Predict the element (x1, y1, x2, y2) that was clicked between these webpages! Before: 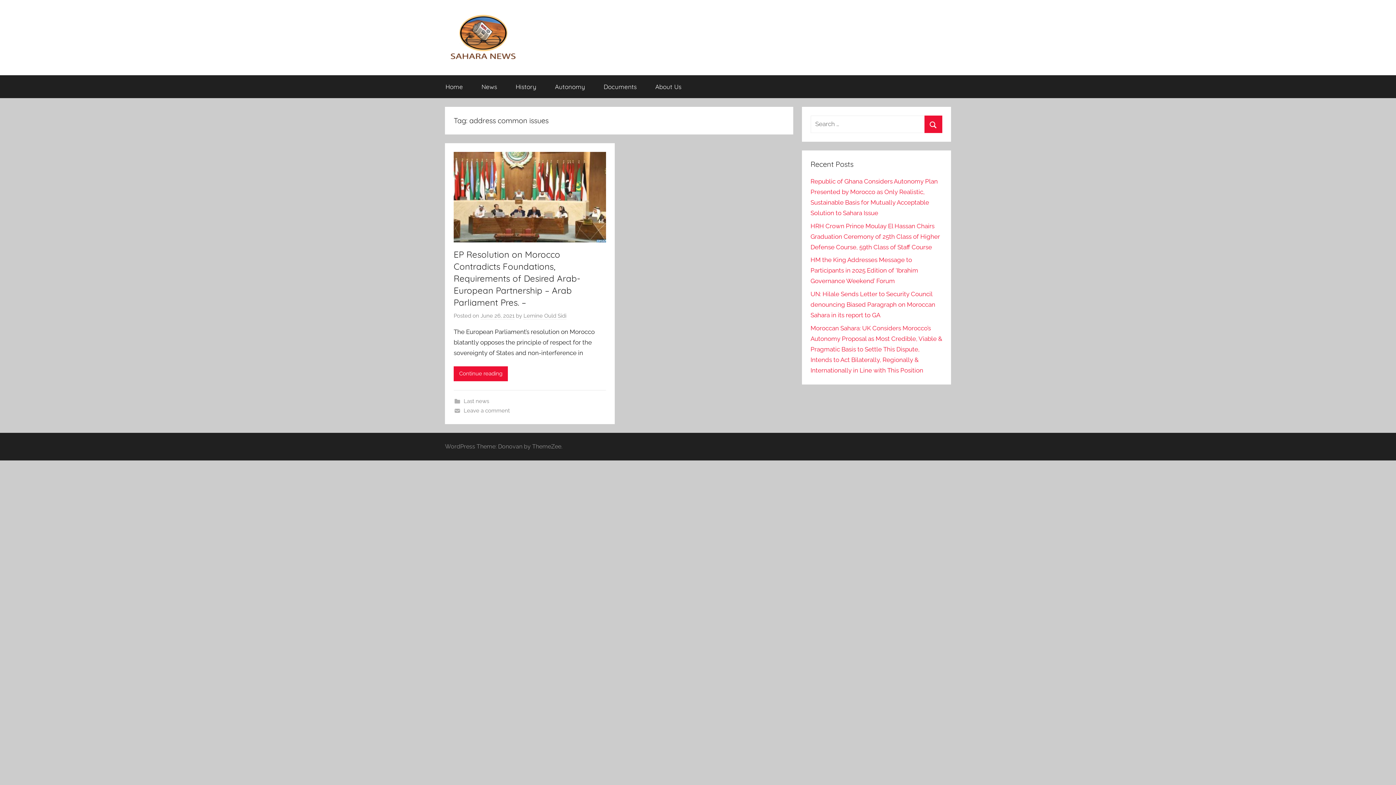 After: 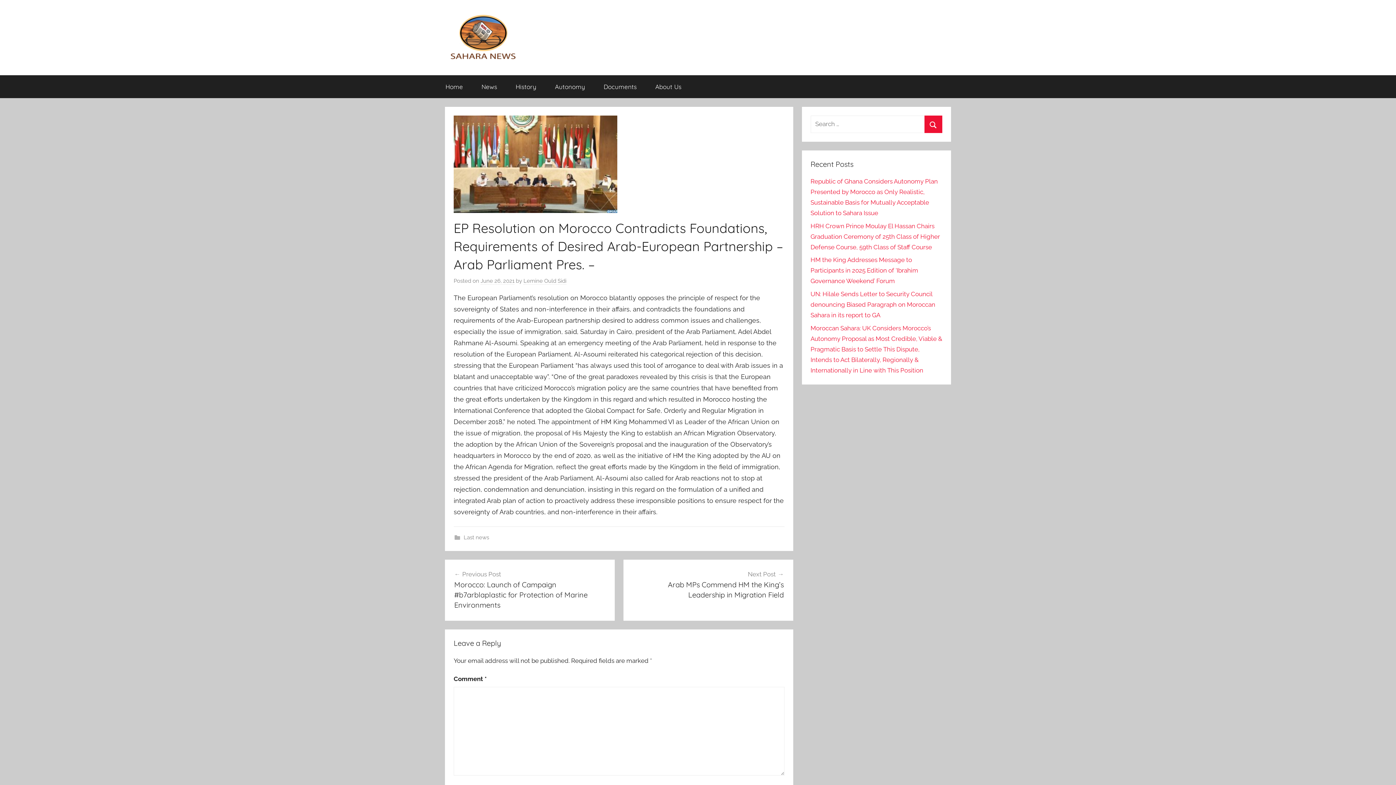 Action: label: EP Resolution on Morocco Contradicts Foundations, Requirements of Desired Arab-European Partnership – Arab Parliament Pres. – bbox: (453, 249, 580, 307)